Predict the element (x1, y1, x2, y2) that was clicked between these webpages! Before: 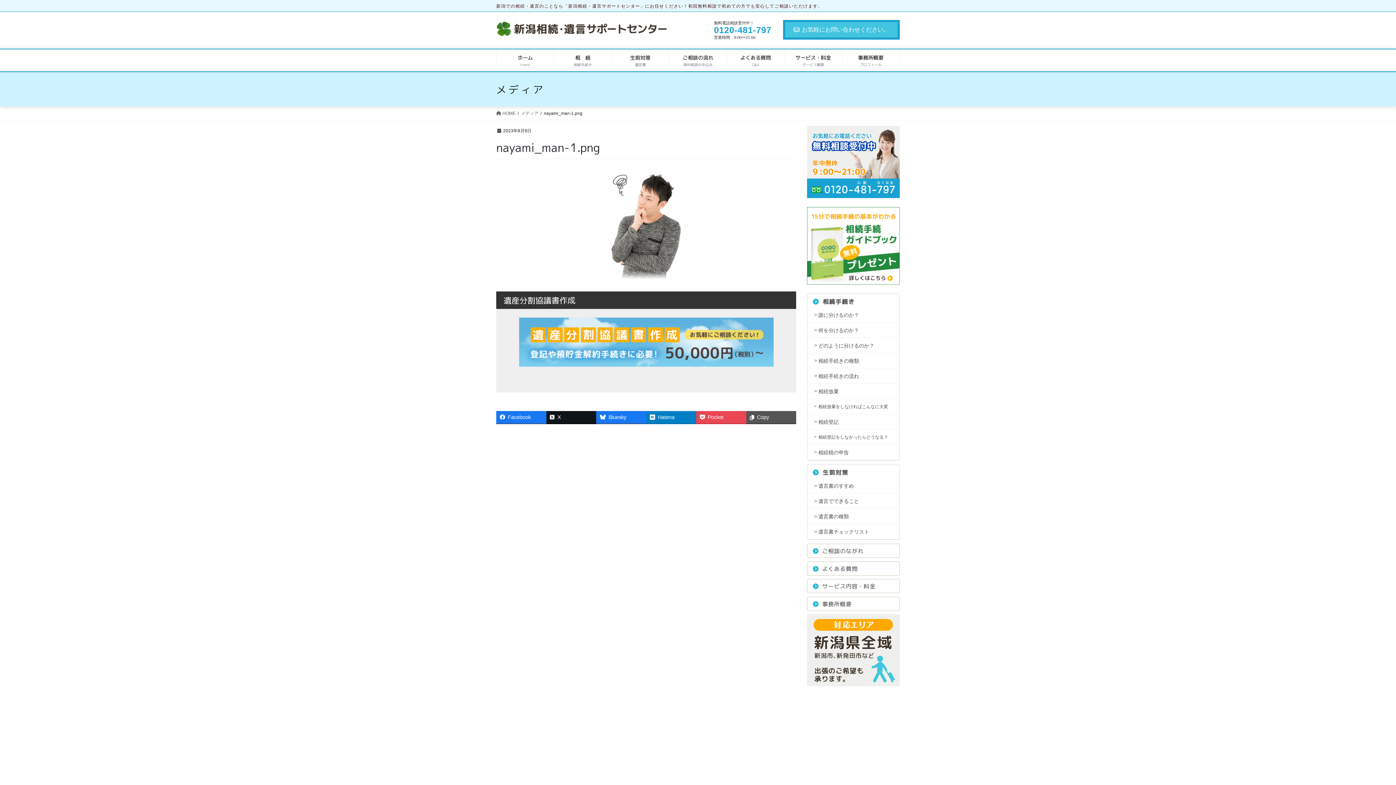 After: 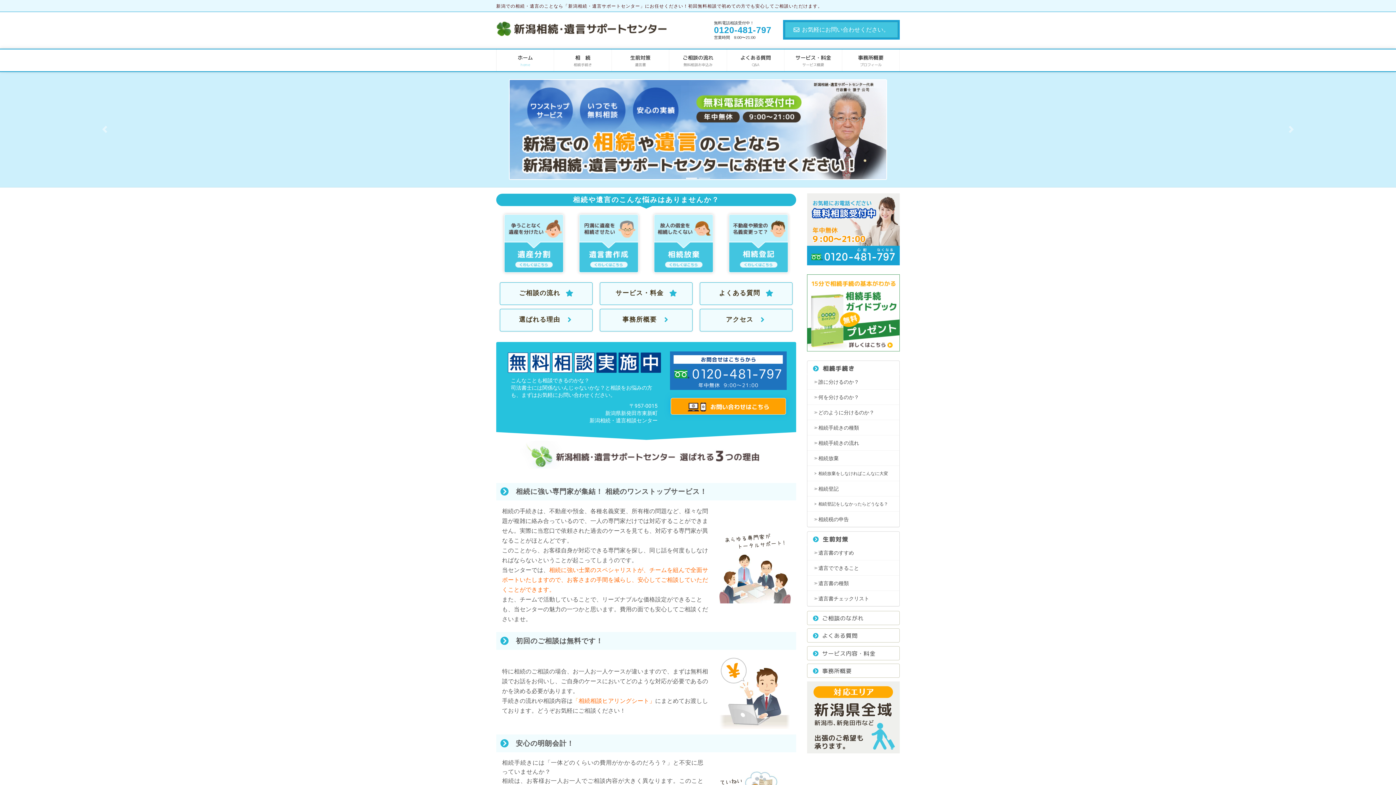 Action: bbox: (496, 109, 515, 116) label:  HOME